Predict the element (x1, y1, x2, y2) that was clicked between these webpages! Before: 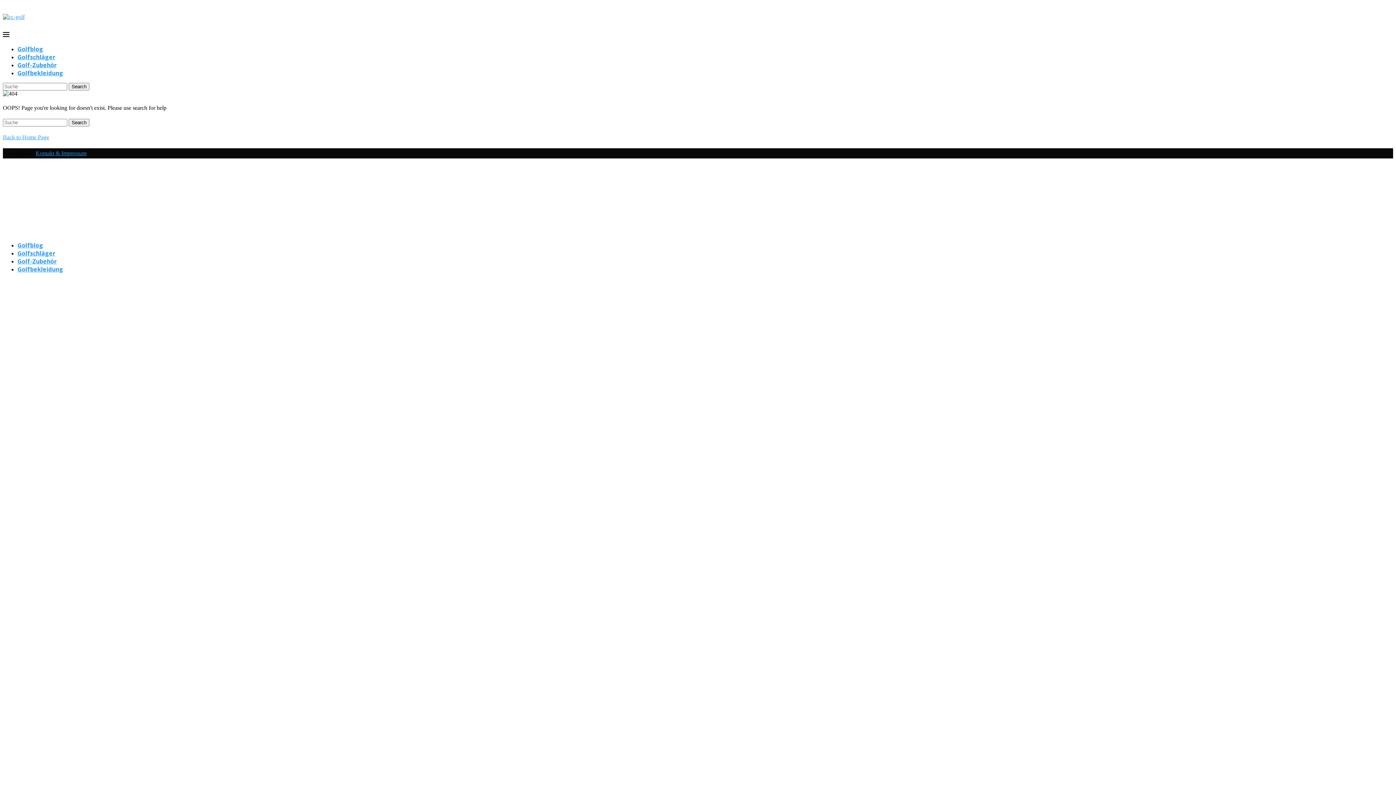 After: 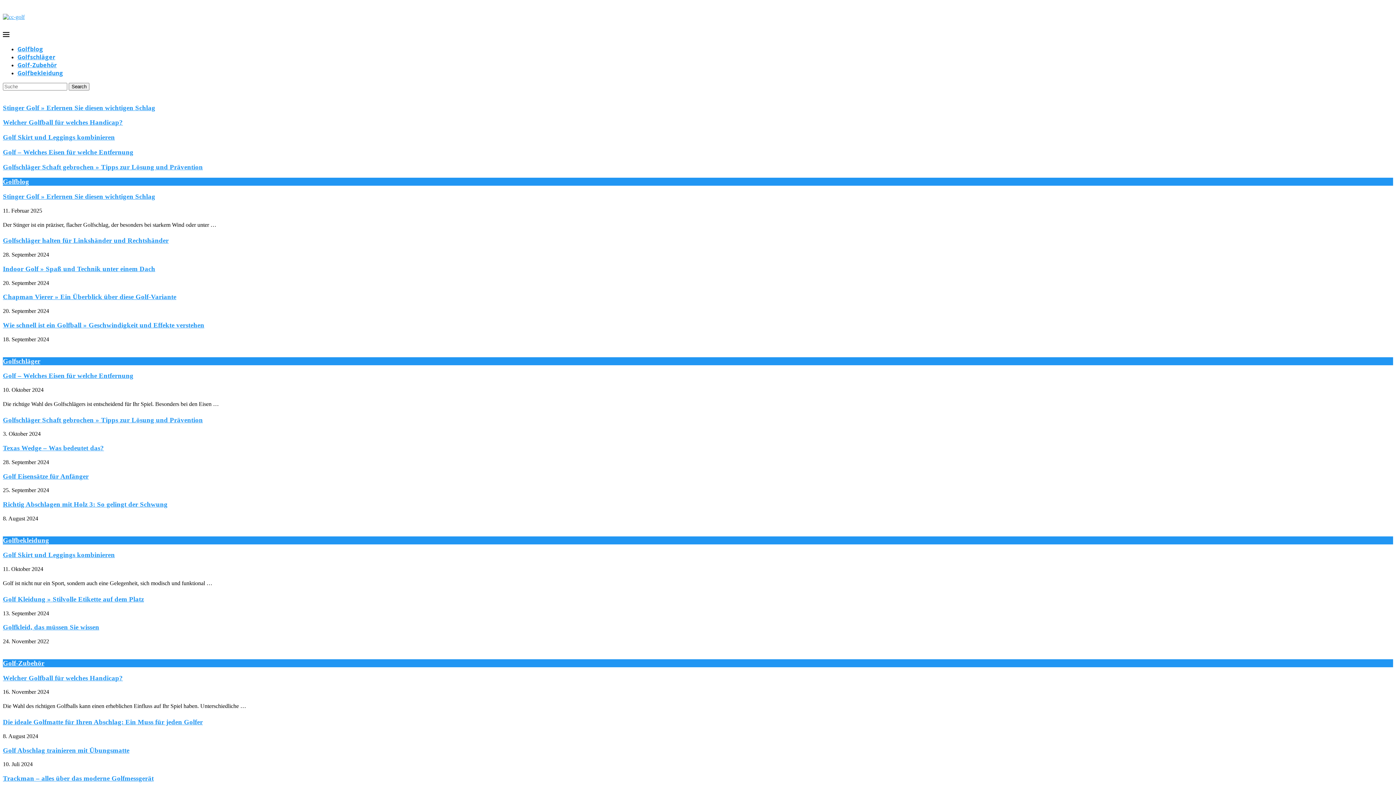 Action: bbox: (2, 13, 24, 20)